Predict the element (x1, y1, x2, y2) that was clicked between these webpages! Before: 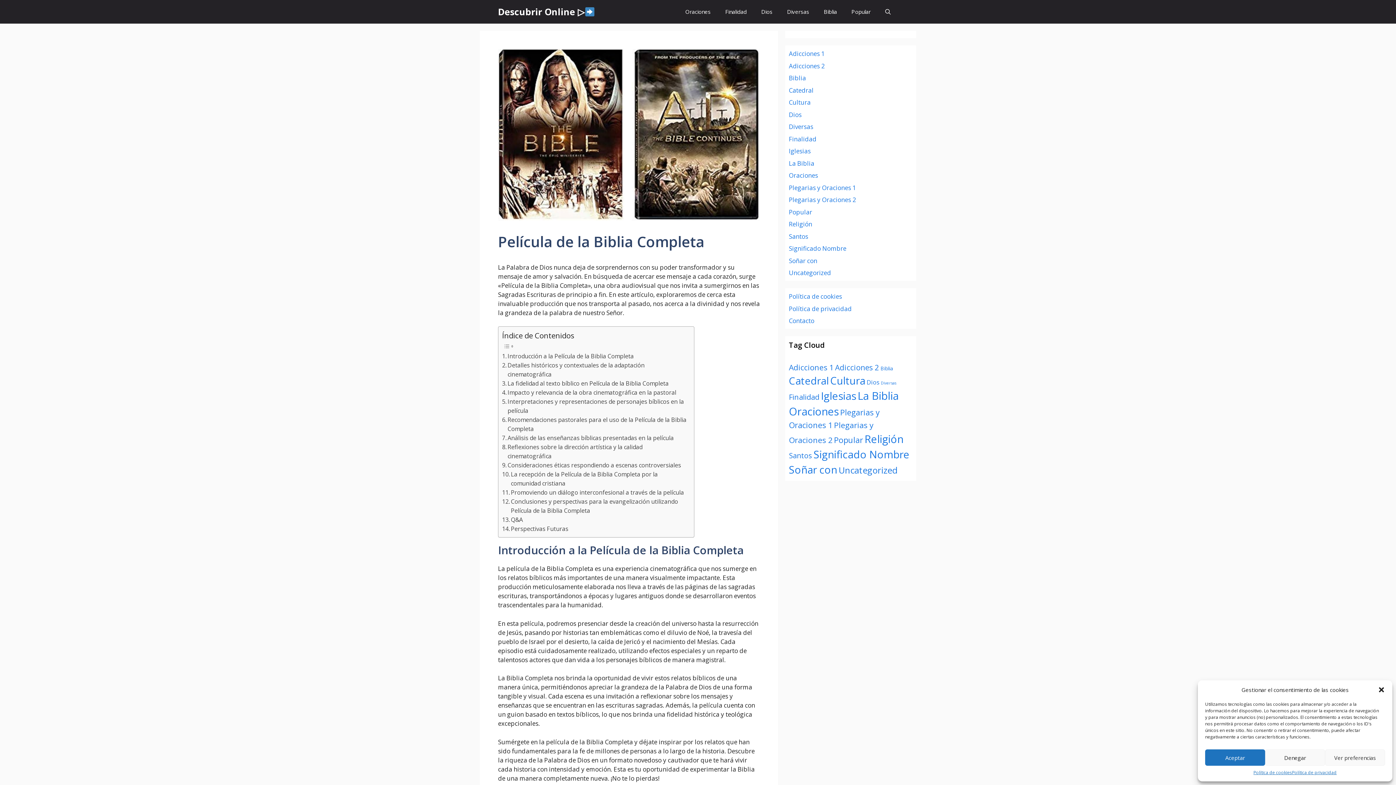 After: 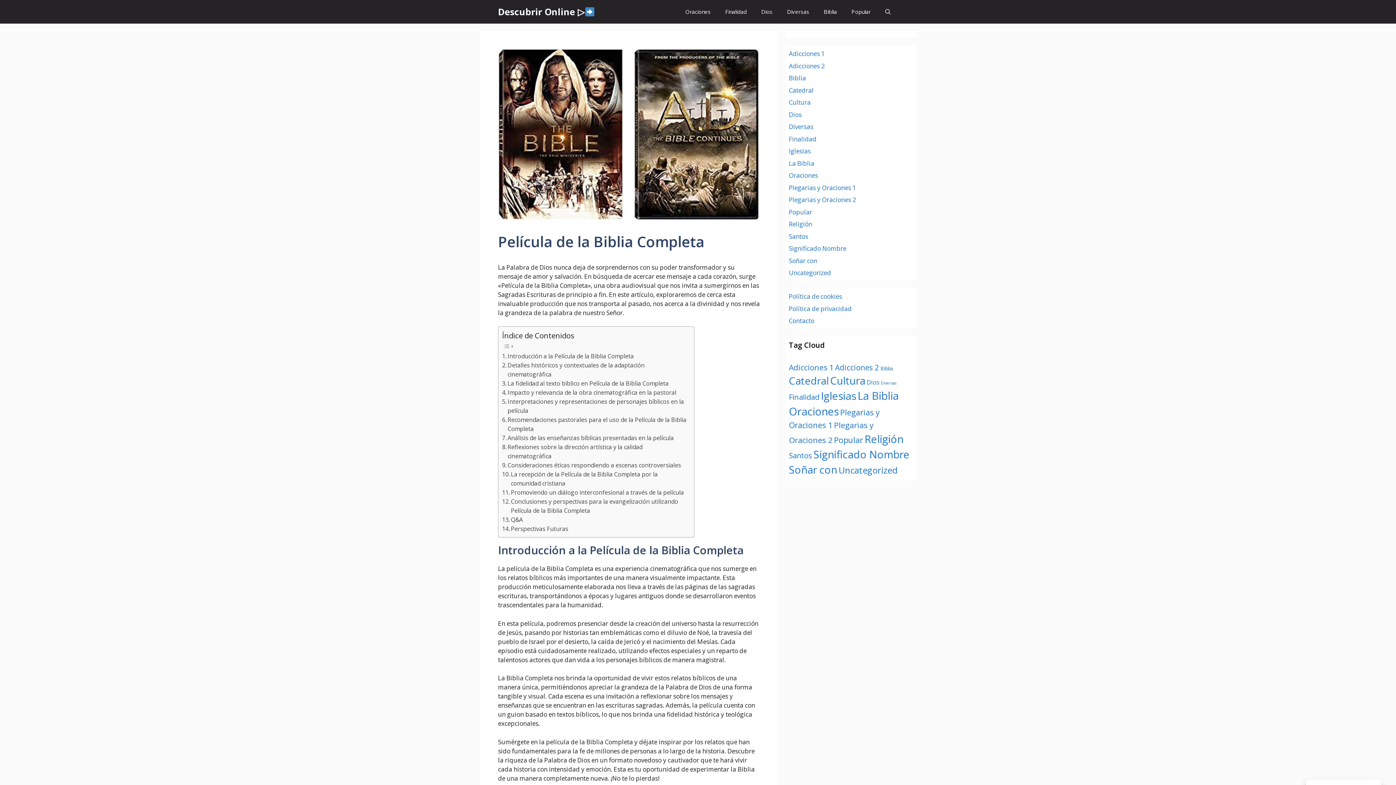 Action: label: Denegar bbox: (1265, 749, 1325, 766)